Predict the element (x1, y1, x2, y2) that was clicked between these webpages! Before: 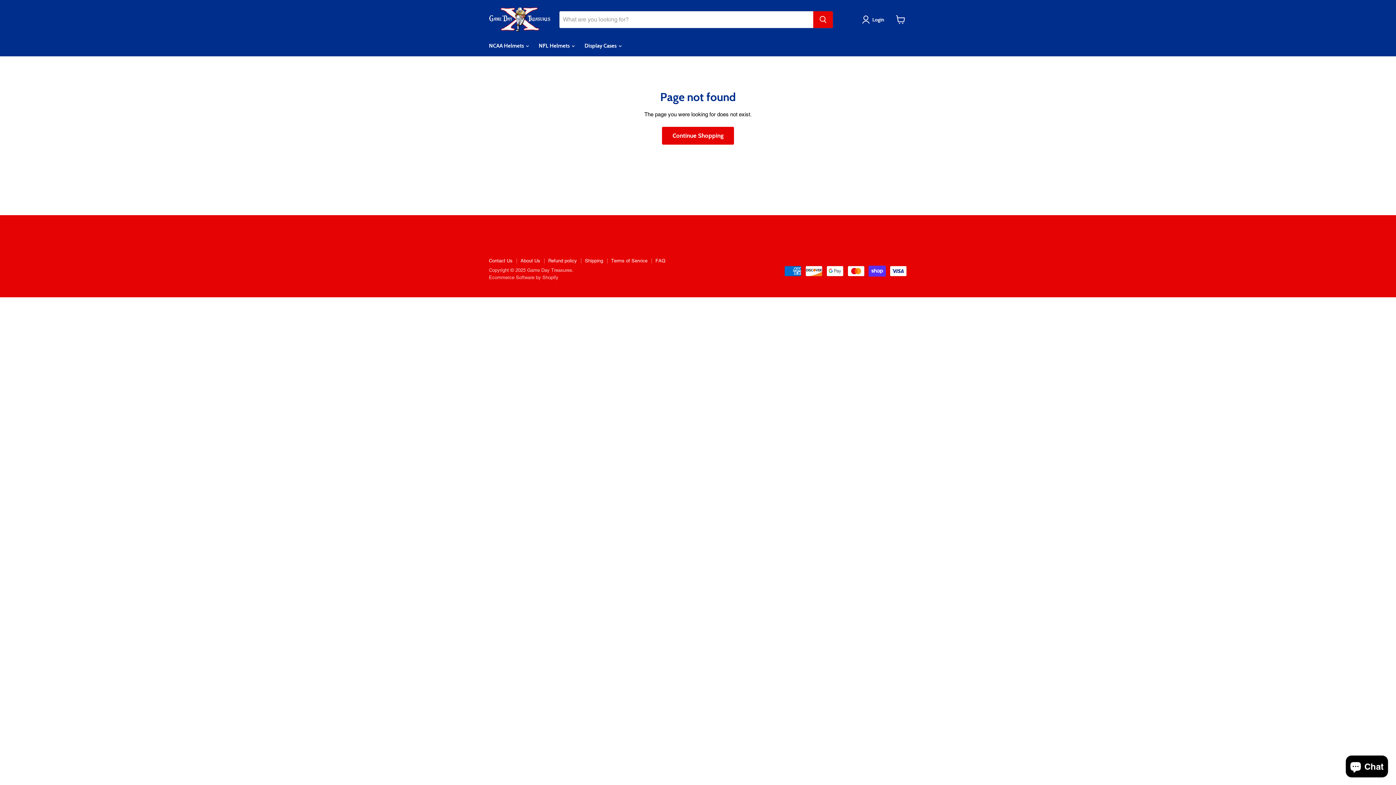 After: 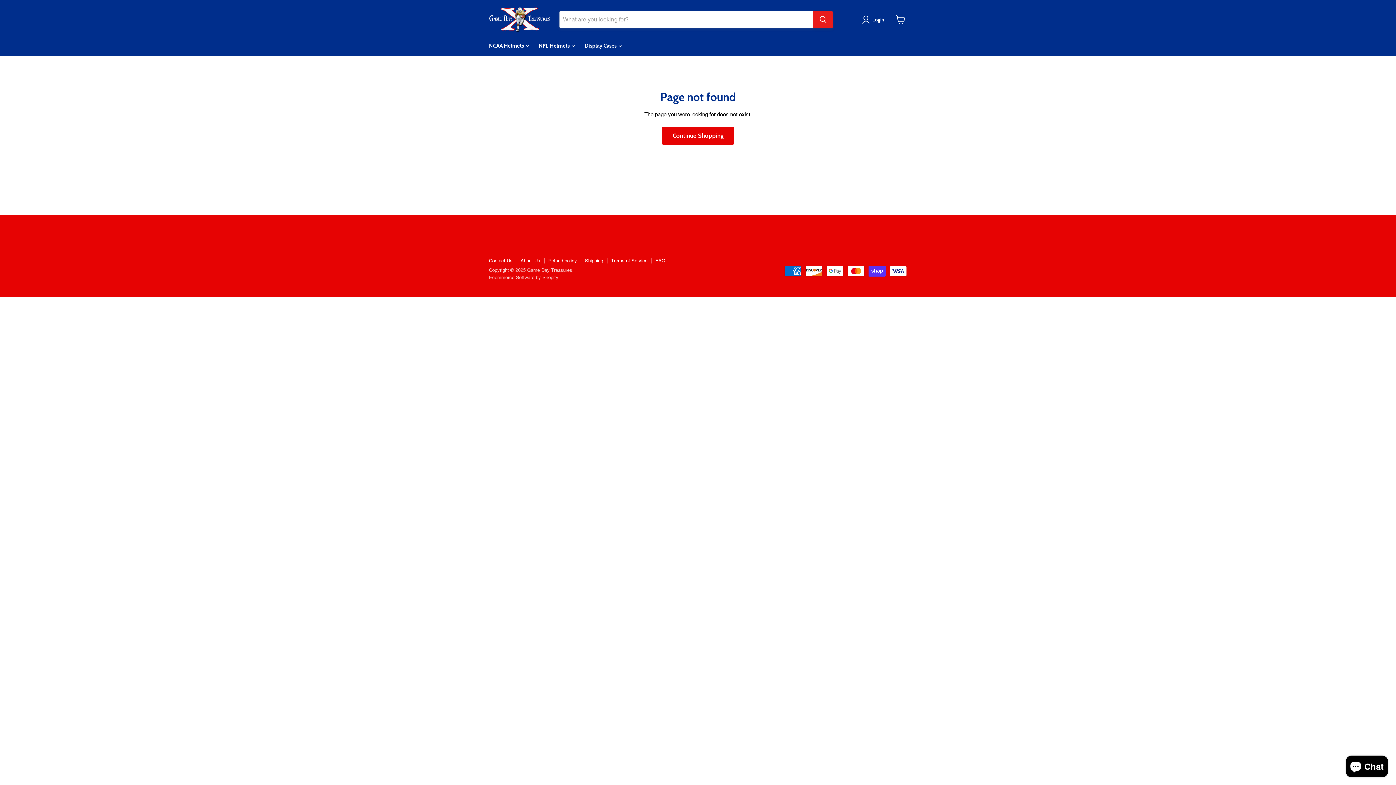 Action: bbox: (813, 11, 833, 27) label: Search